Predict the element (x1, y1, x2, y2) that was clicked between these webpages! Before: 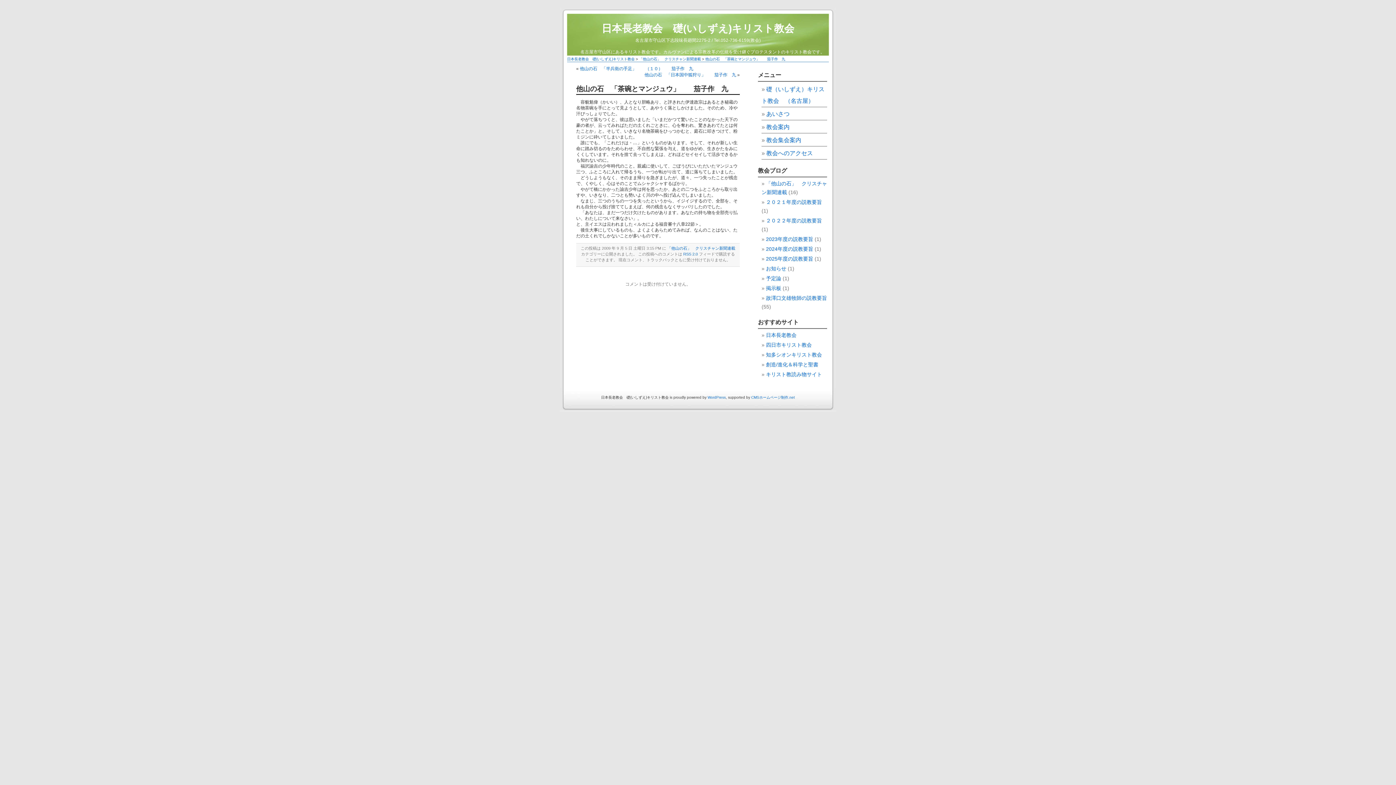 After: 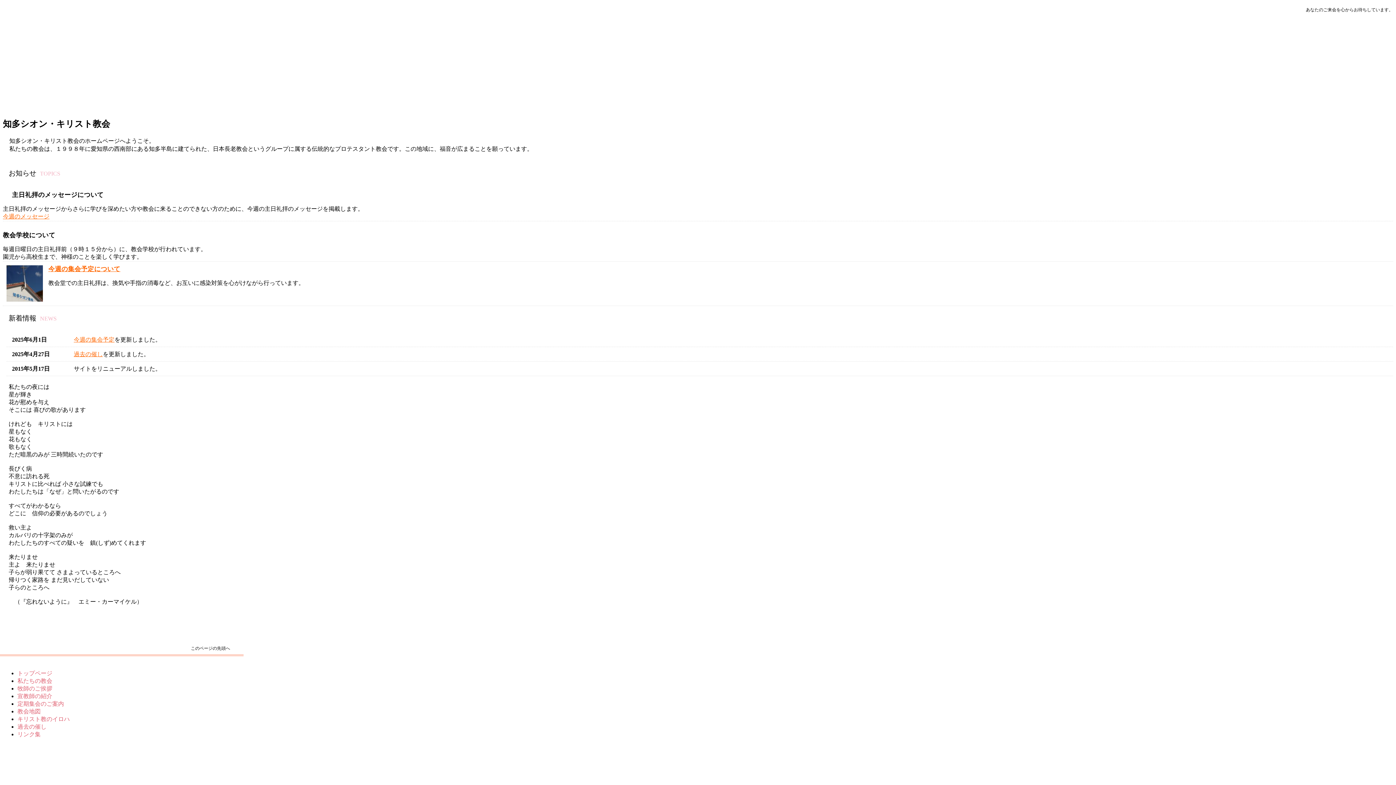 Action: bbox: (766, 352, 822, 357) label: 知多シオンキリスト教会